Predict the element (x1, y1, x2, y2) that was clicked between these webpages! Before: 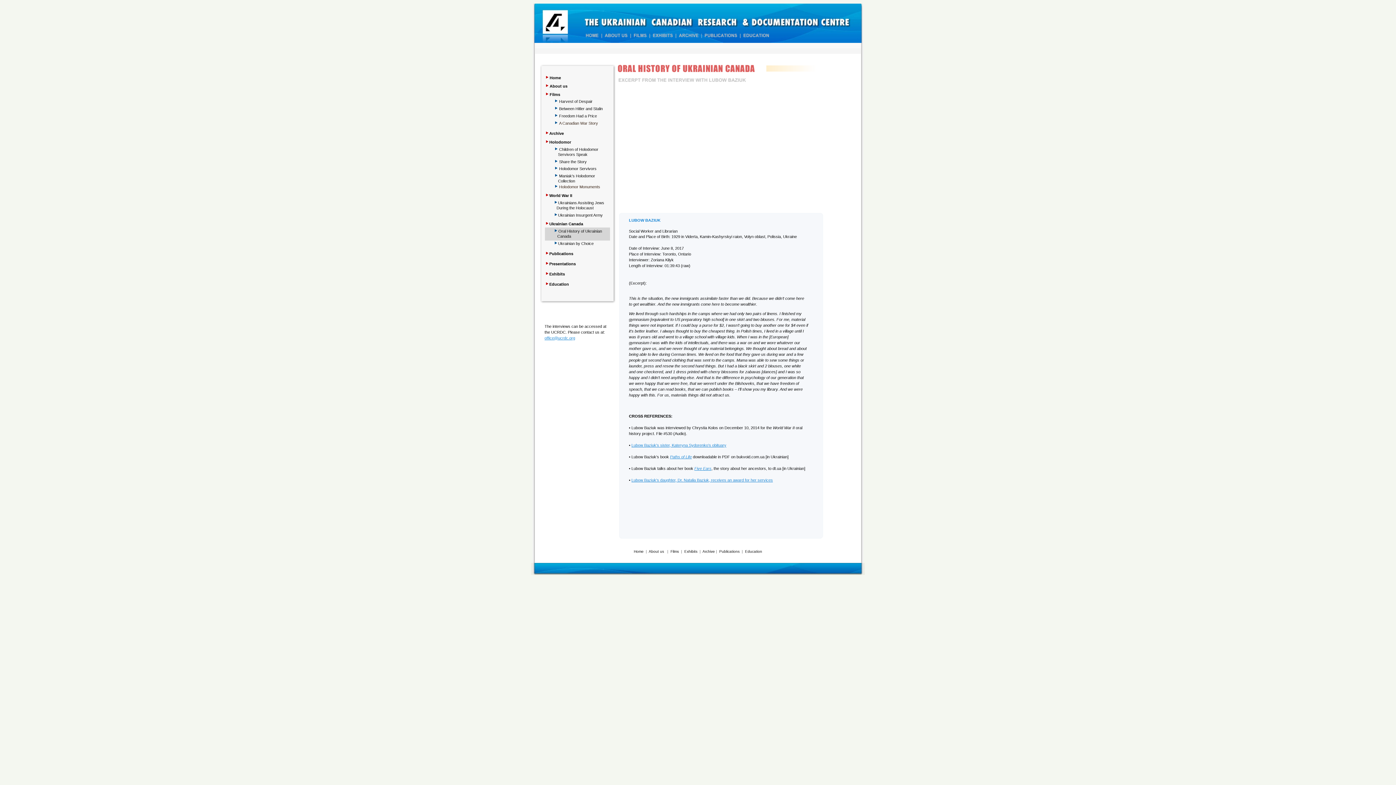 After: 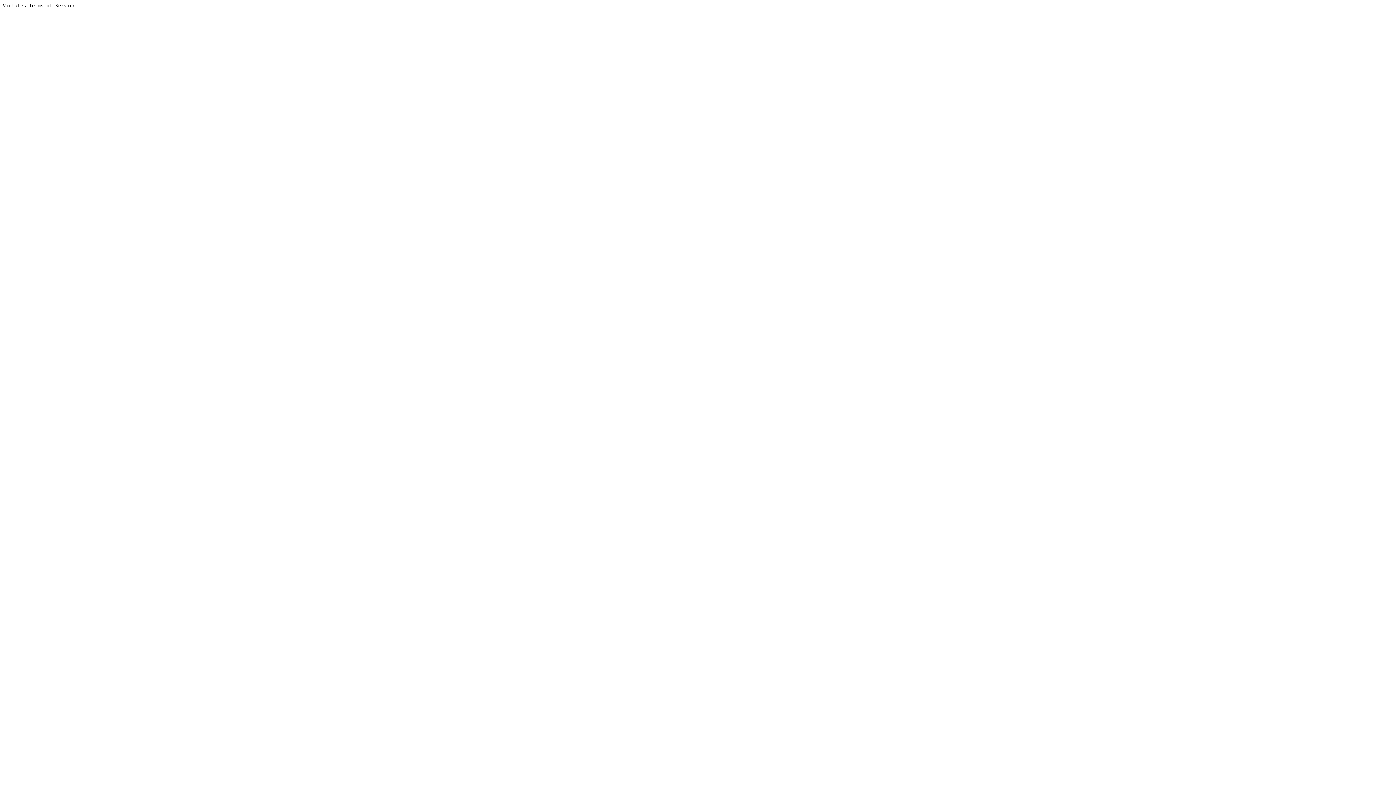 Action: bbox: (631, 443, 726, 447) label: Lubow Baziuk’s sister, Kateryna Sydorenko’s obituary